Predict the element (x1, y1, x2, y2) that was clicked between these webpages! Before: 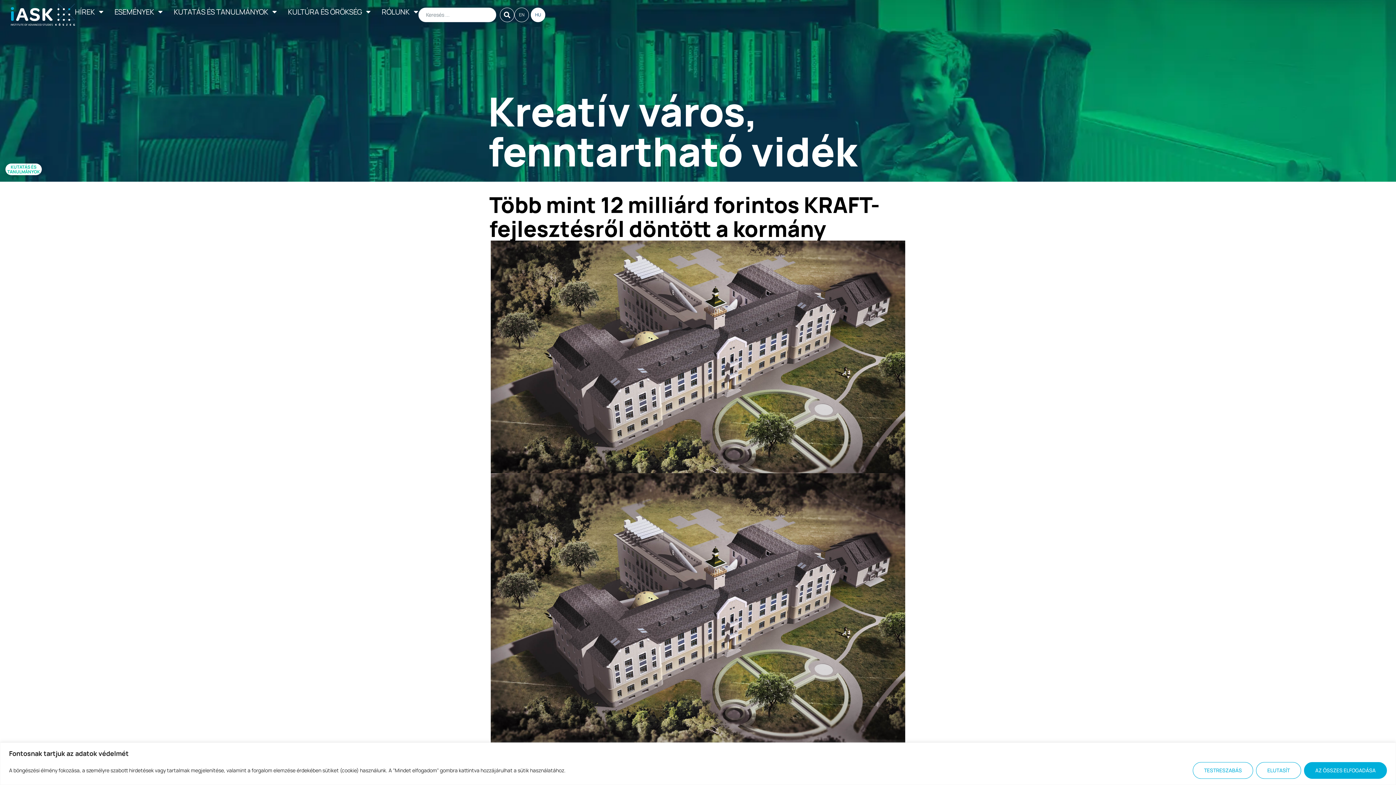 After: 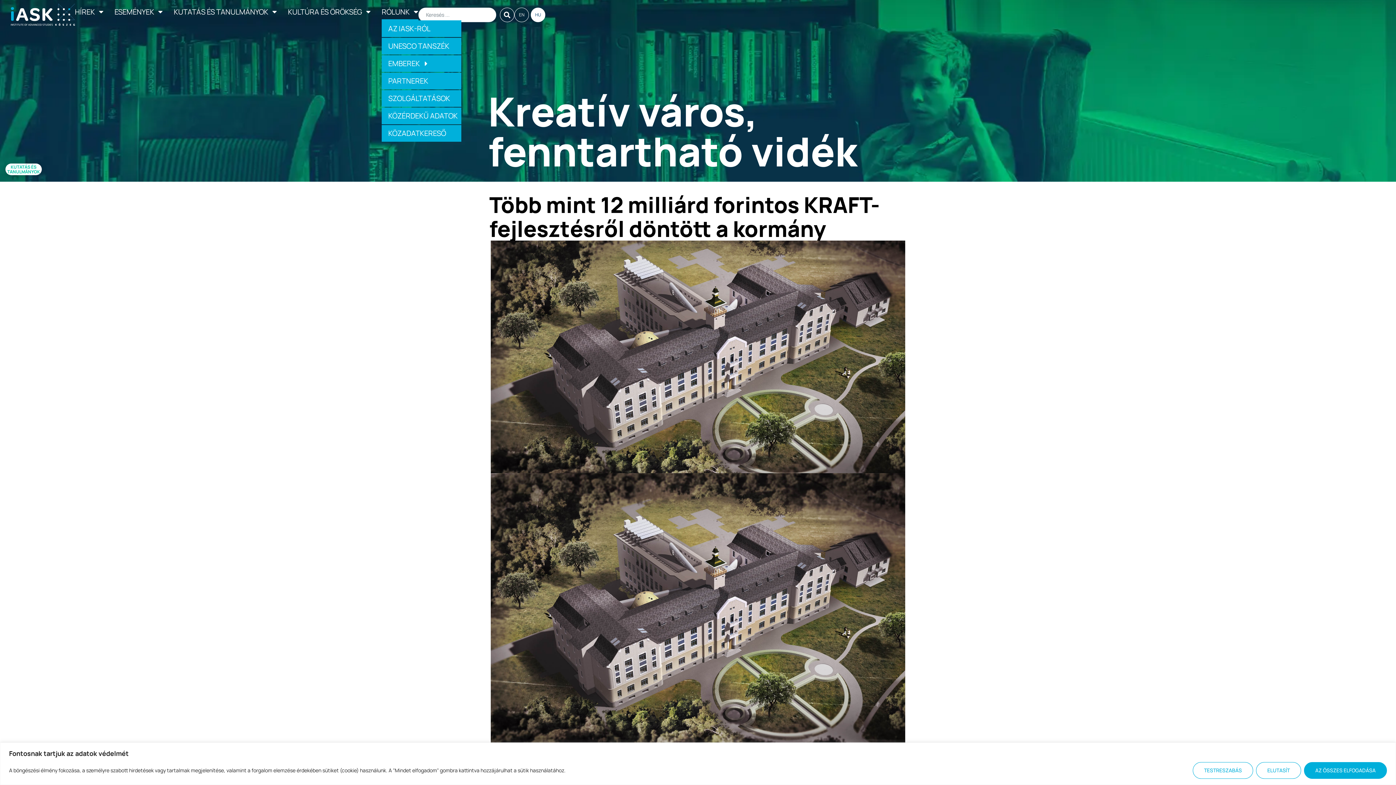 Action: label: RÓLUNK bbox: (381, 3, 418, 20)